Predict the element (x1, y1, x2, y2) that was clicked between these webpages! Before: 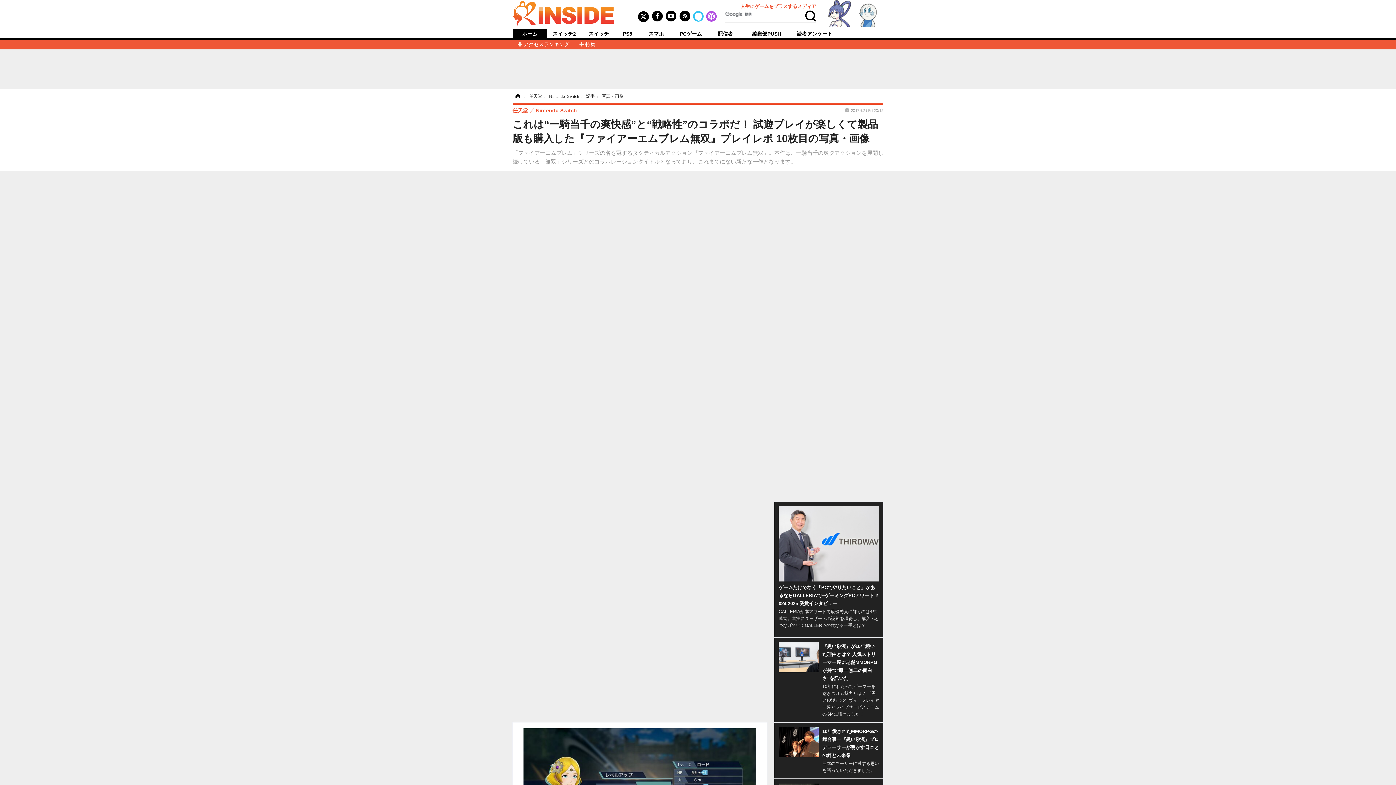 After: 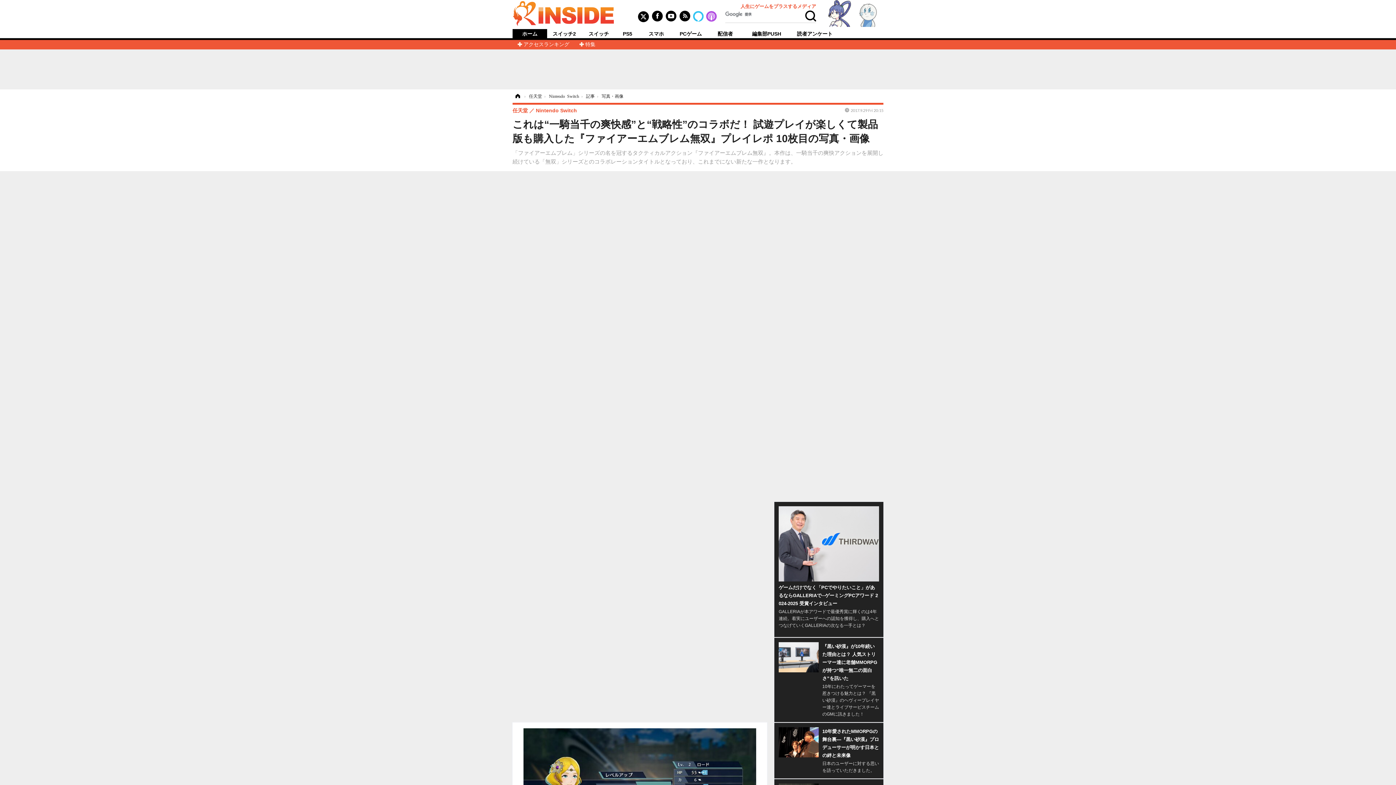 Action: bbox: (852, 10, 883, 15)